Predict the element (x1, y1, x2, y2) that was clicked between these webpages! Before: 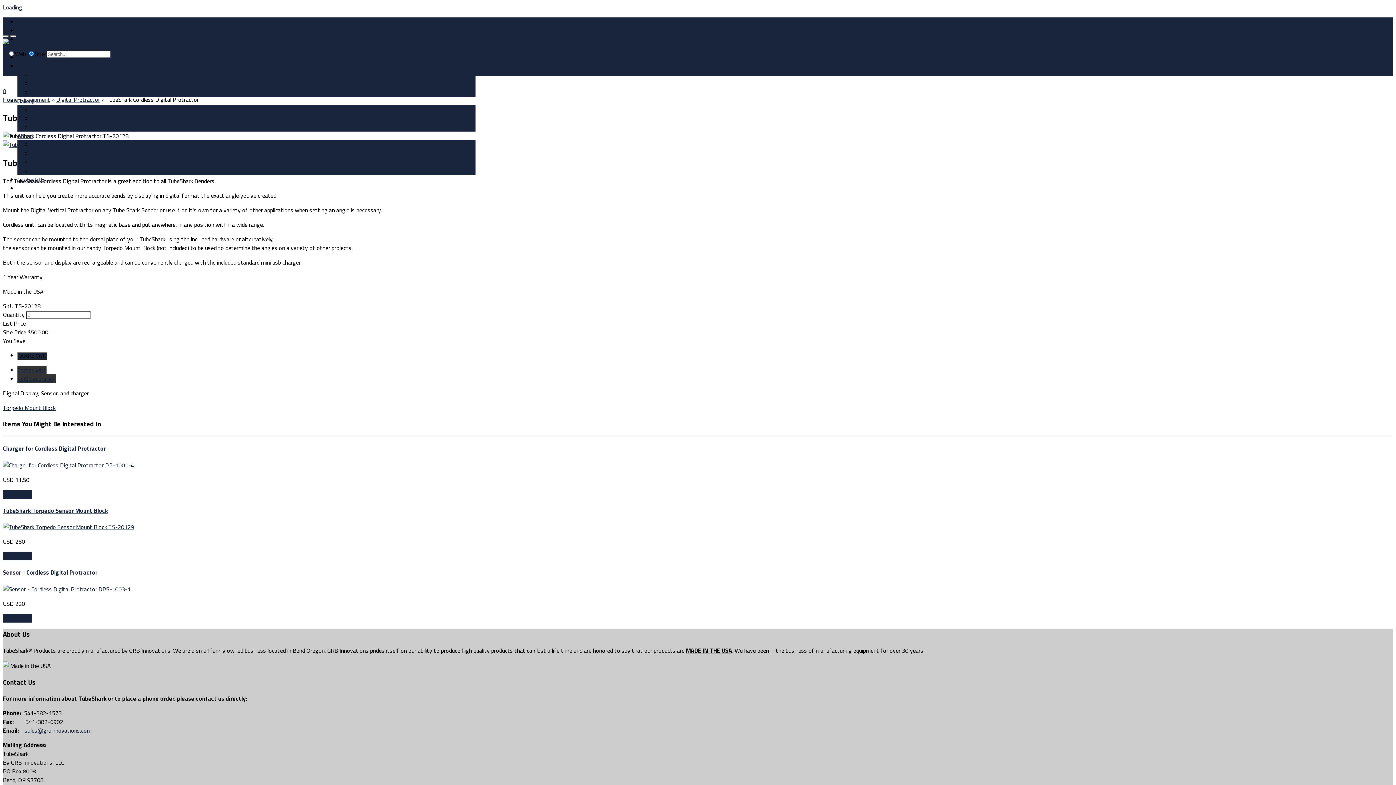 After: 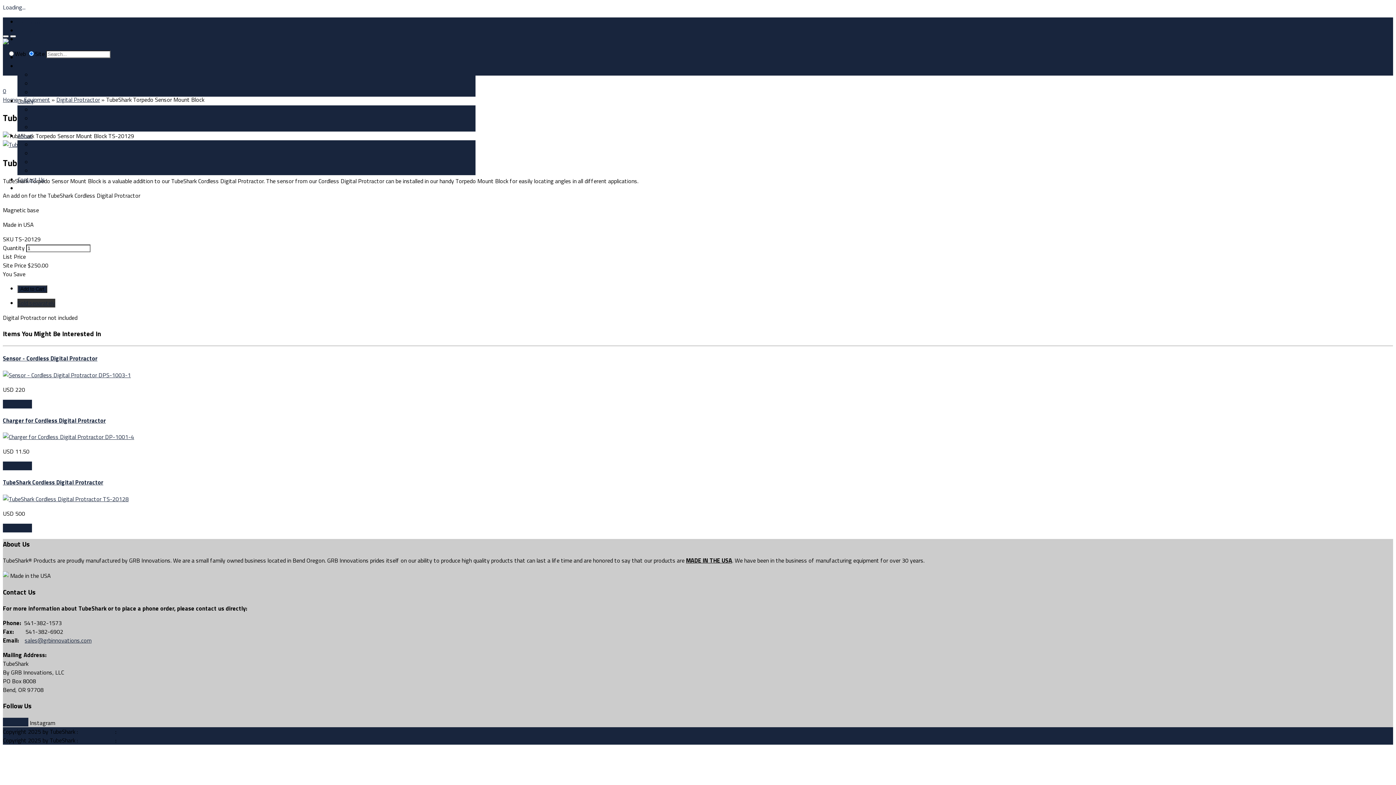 Action: bbox: (2, 522, 134, 531)